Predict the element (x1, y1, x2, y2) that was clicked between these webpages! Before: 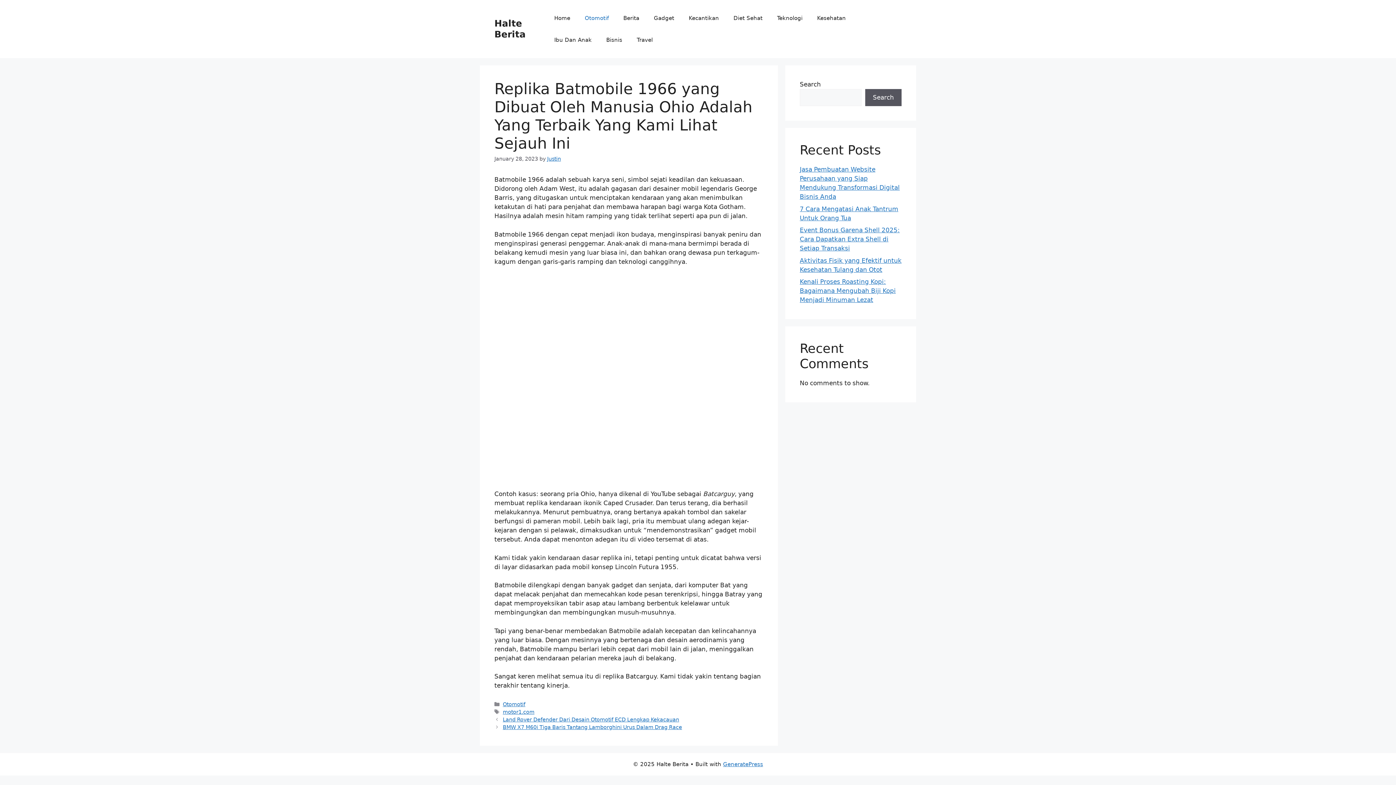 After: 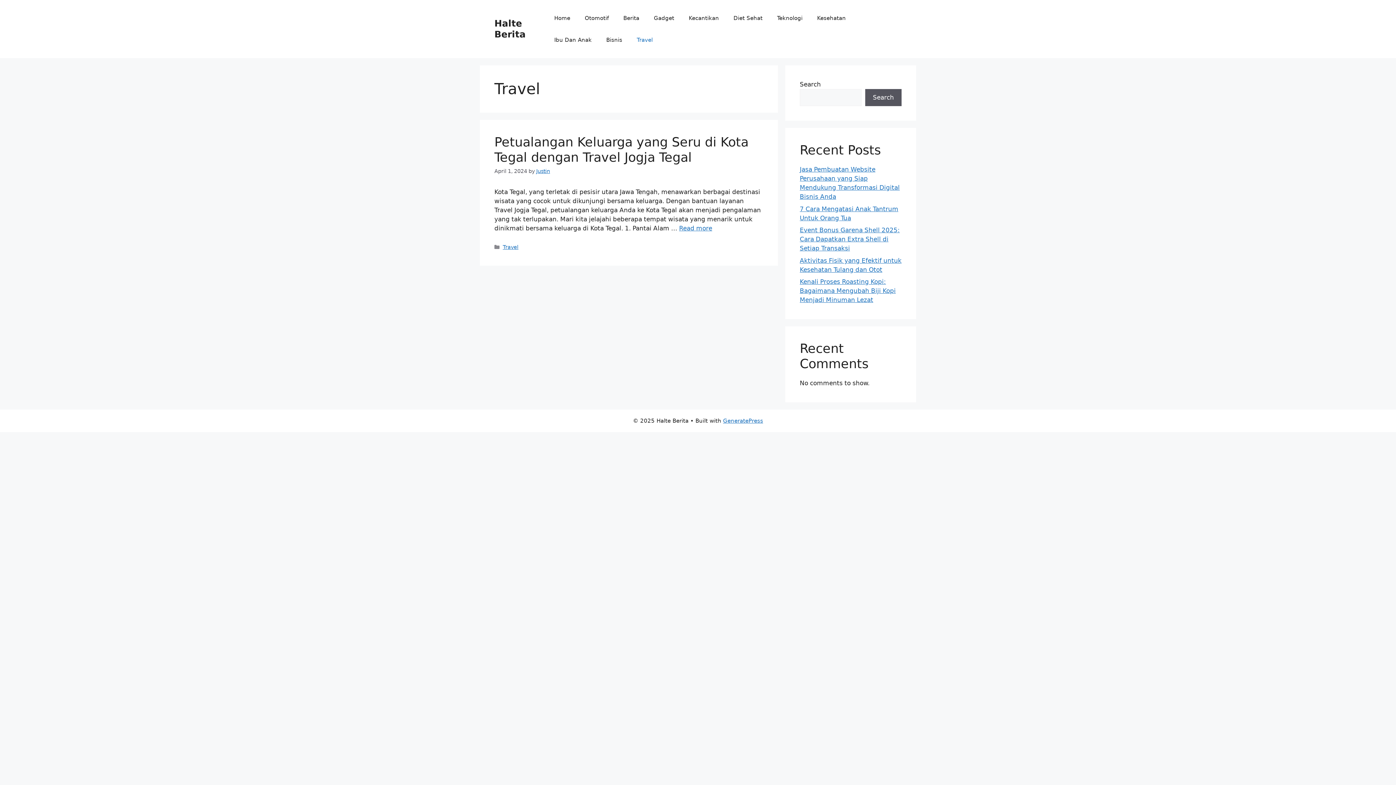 Action: bbox: (629, 29, 660, 50) label: Travel